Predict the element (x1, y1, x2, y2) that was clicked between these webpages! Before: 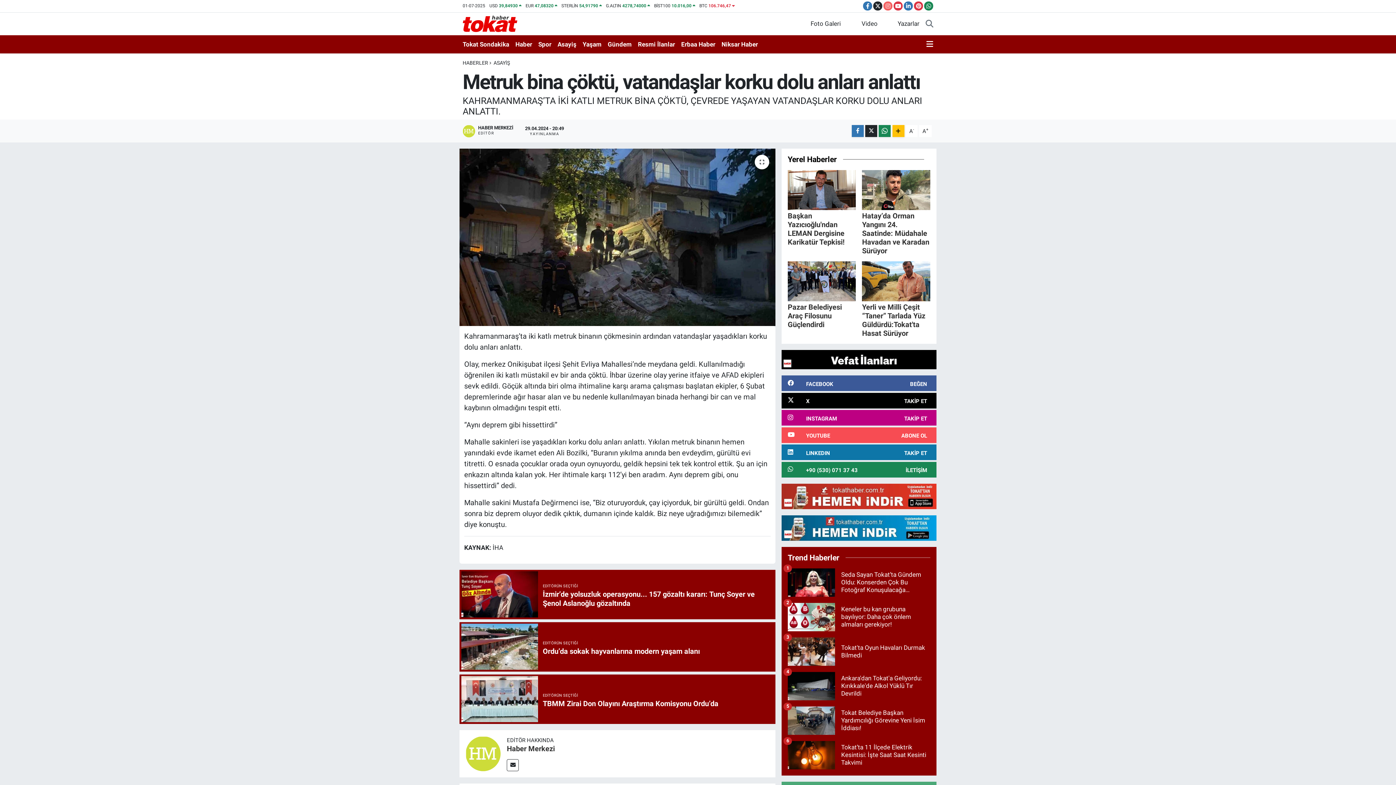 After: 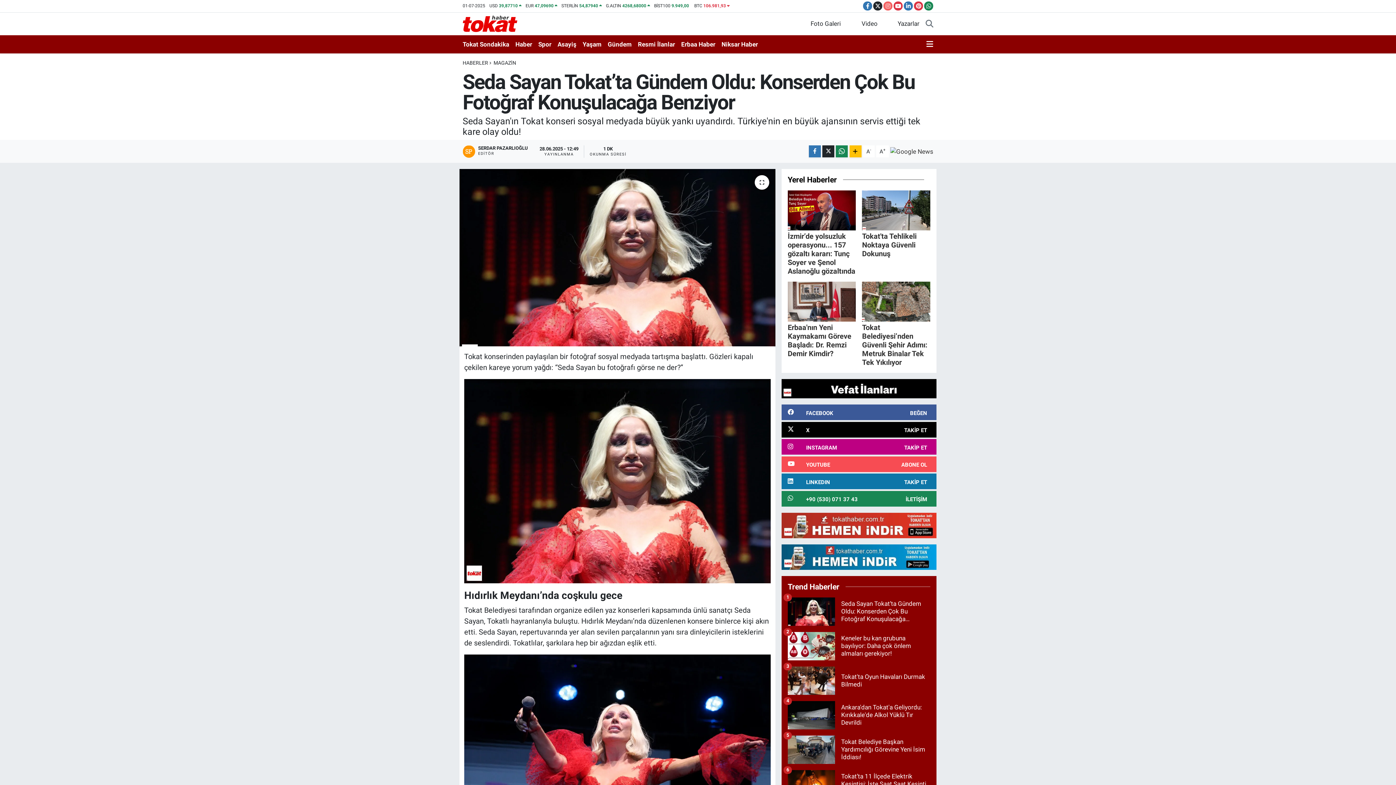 Action: bbox: (787, 568, 930, 603) label: Seda Sayan Tokat’ta Gündem Oldu: Konserden Çok Bu Fotoğraf Konuşulacağa Benziyor
1